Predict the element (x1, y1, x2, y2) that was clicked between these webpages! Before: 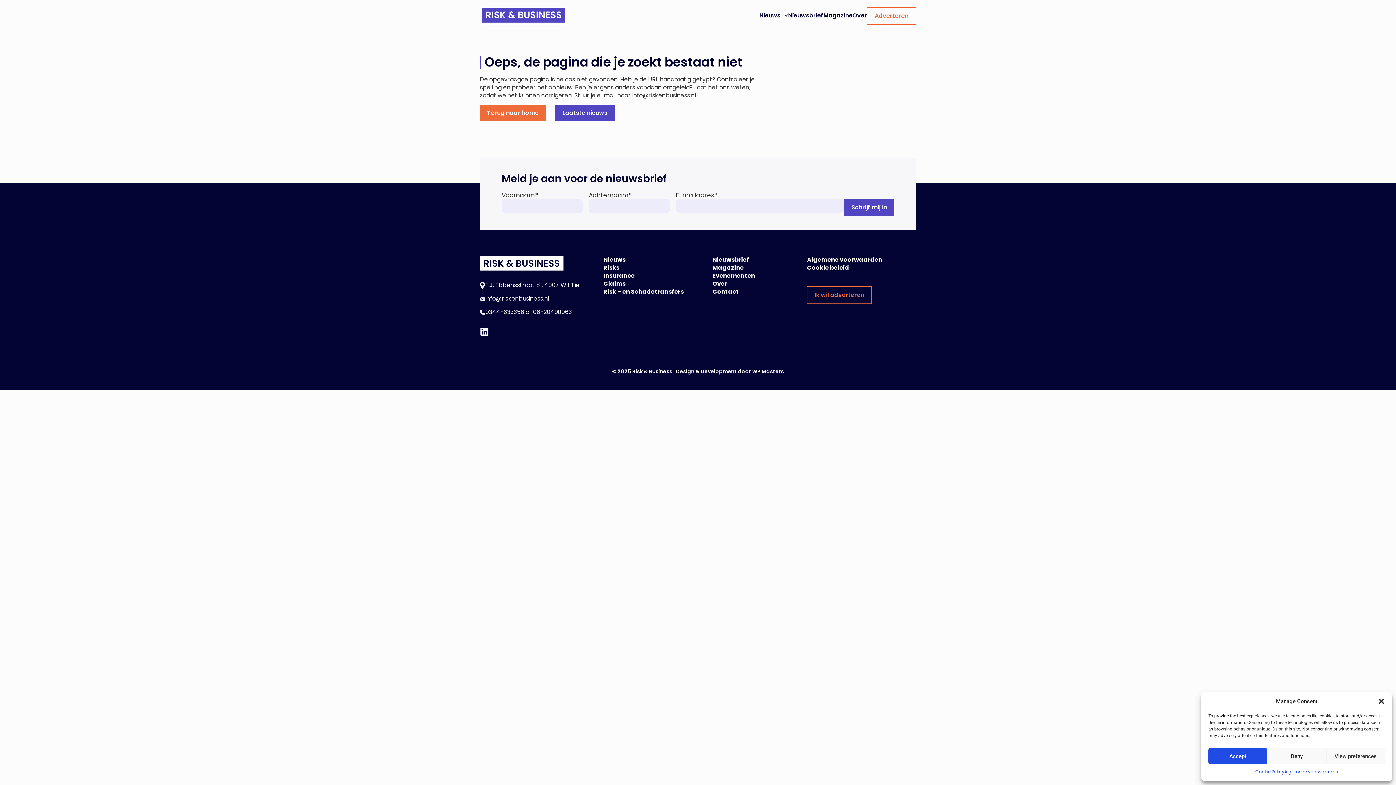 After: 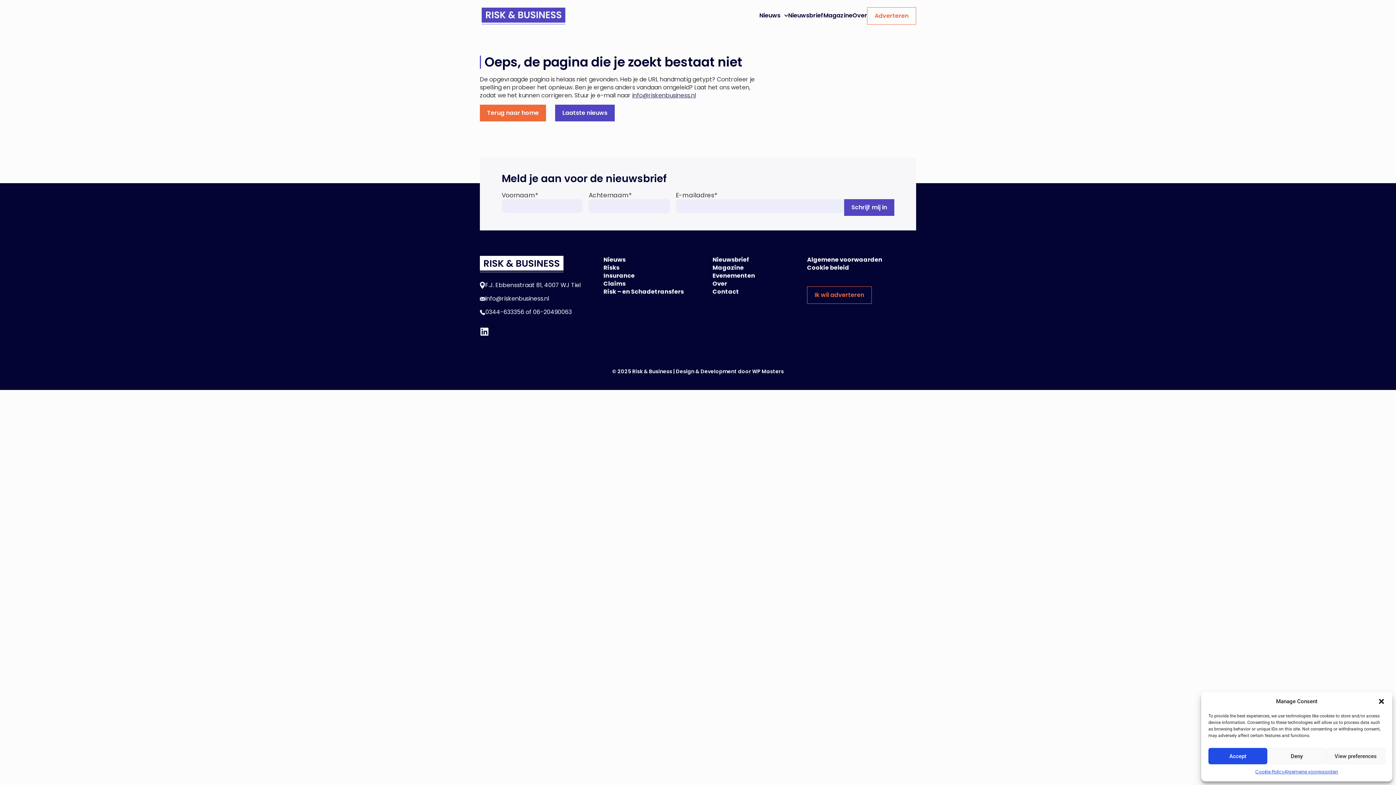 Action: bbox: (632, 91, 696, 99) label: info@riskenbusiness.nl